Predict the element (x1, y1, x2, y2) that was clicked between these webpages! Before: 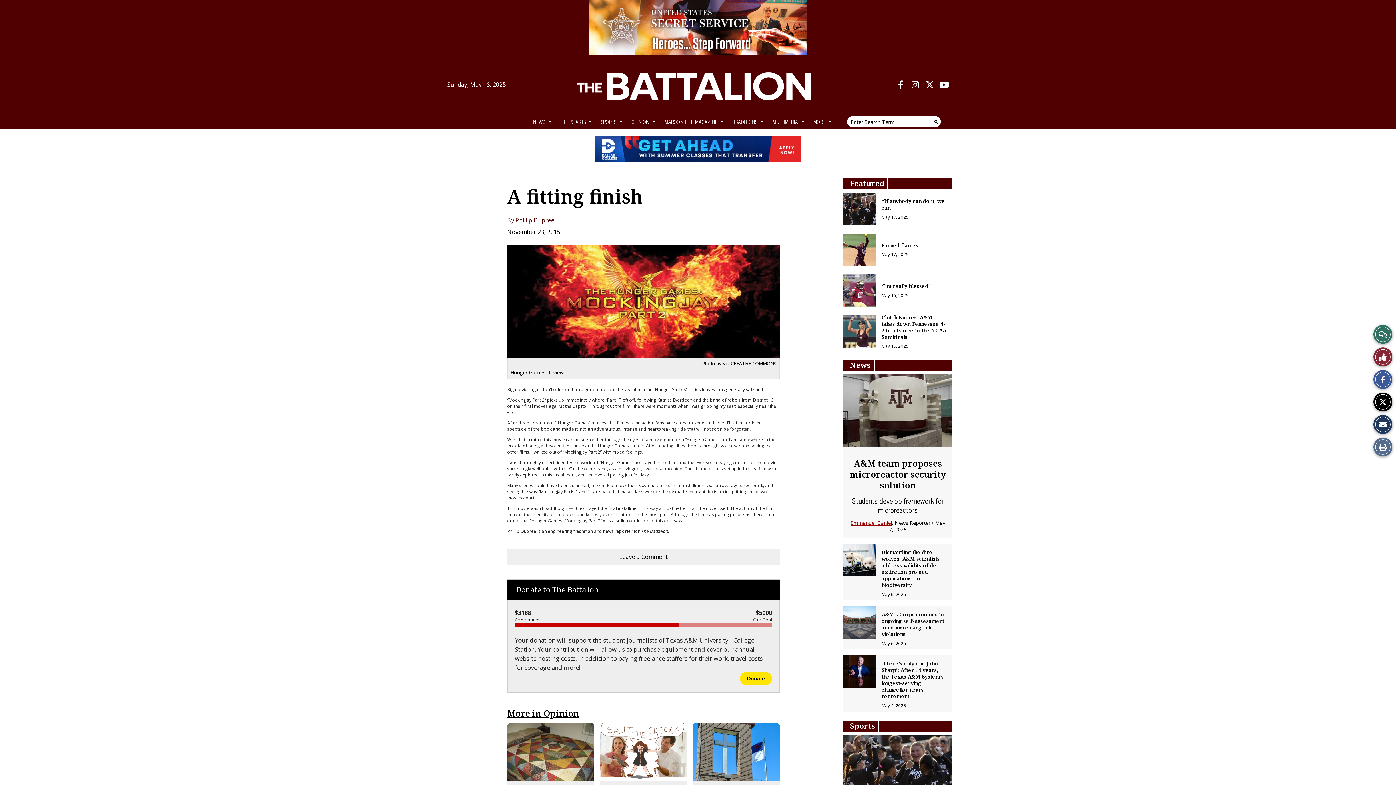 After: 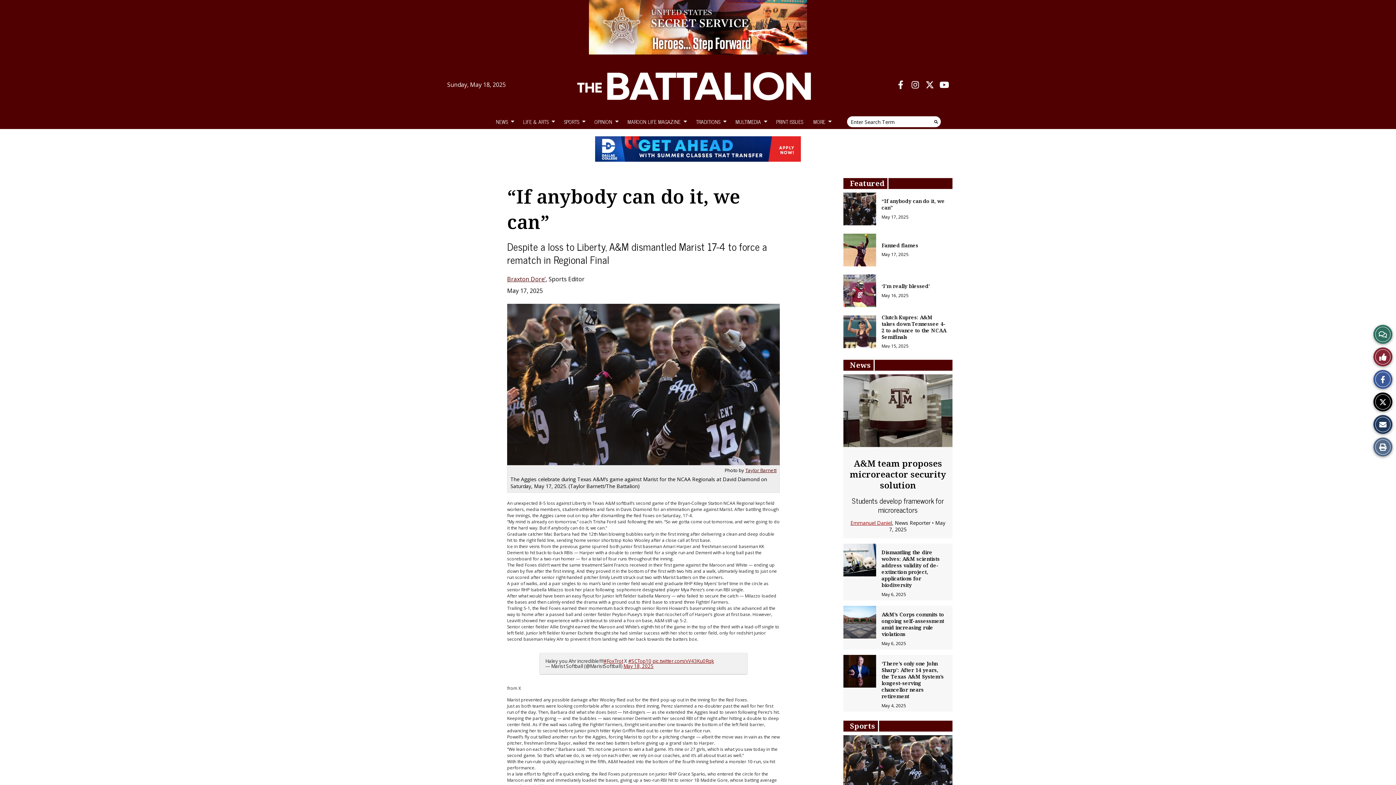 Action: label: “If anybody can do it, we can” bbox: (881, 197, 945, 211)